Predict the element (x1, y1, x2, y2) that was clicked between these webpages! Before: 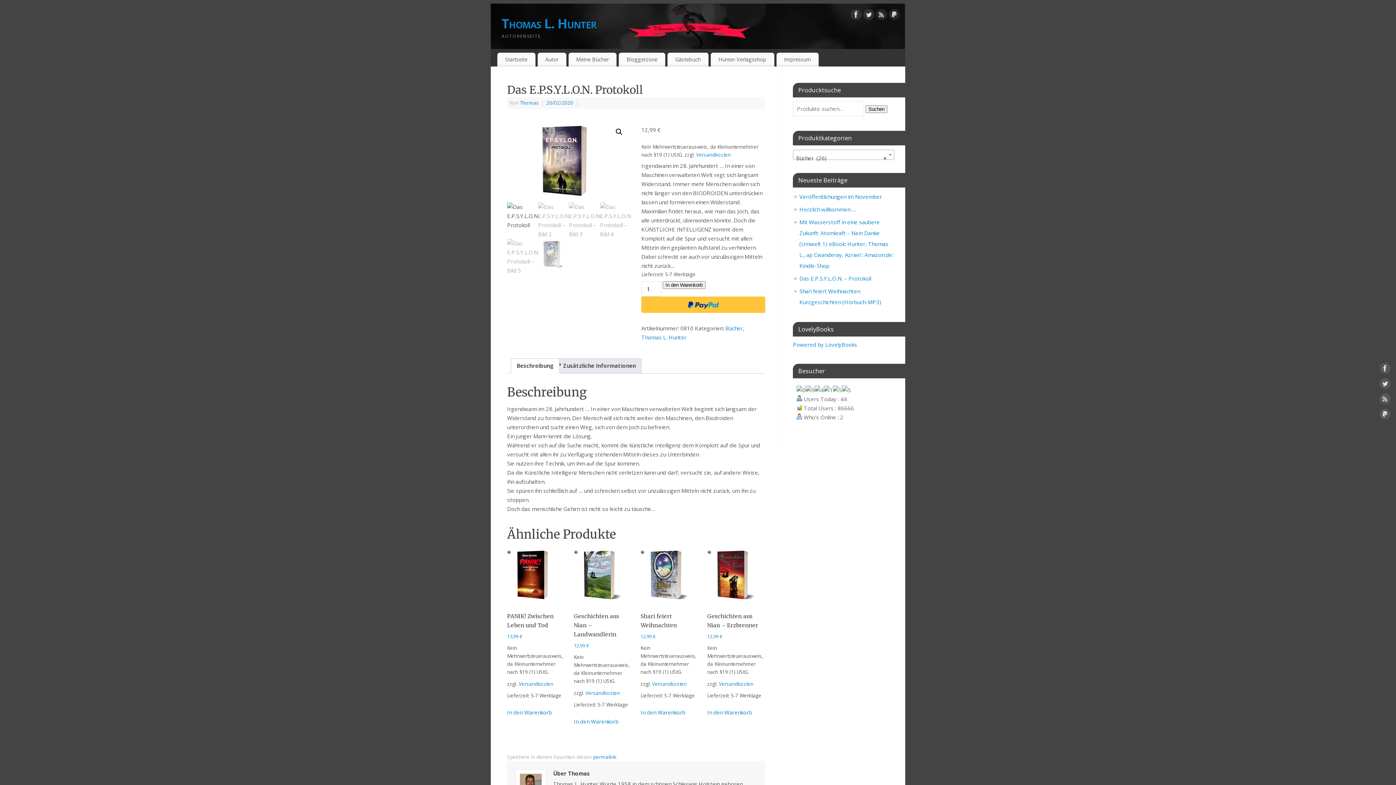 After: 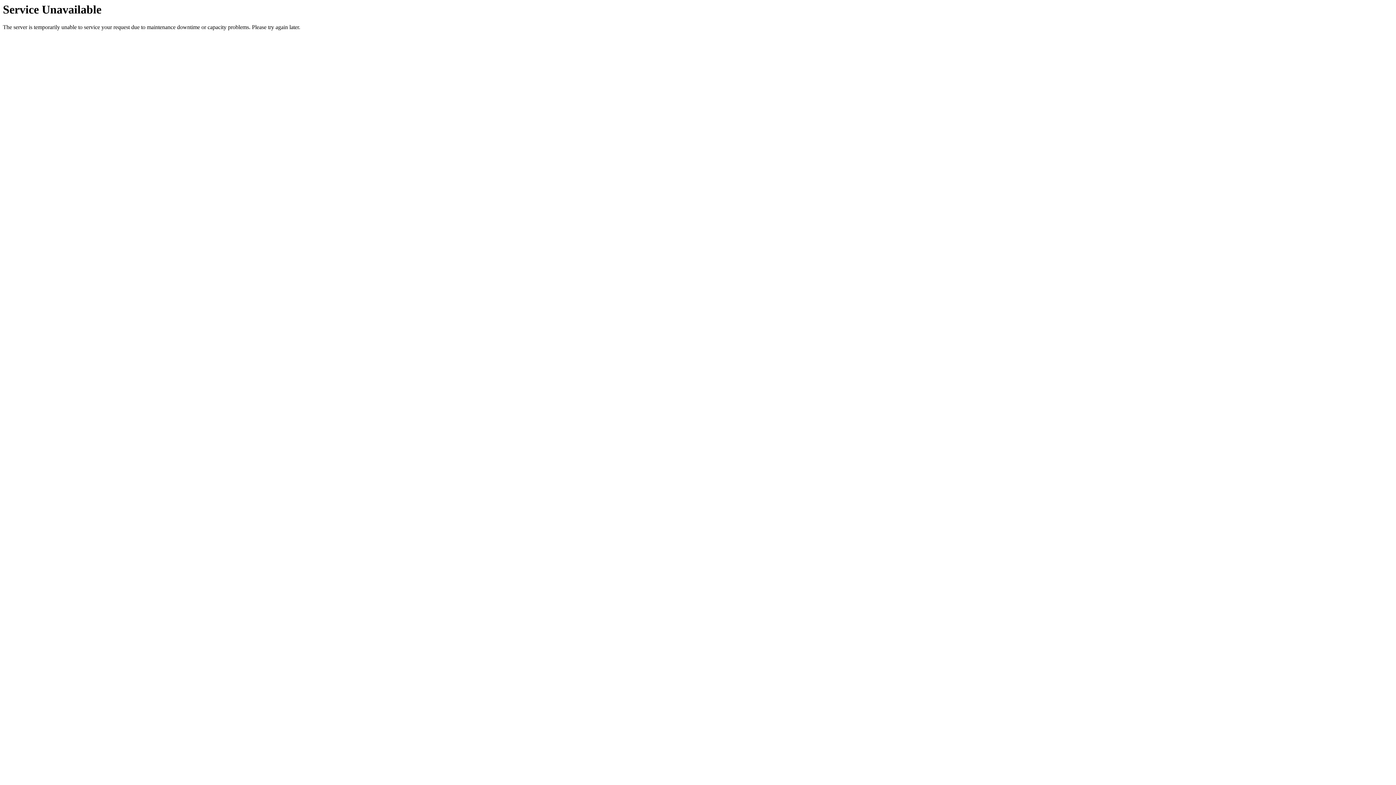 Action: label: In den Warenkorb bbox: (662, 281, 705, 289)